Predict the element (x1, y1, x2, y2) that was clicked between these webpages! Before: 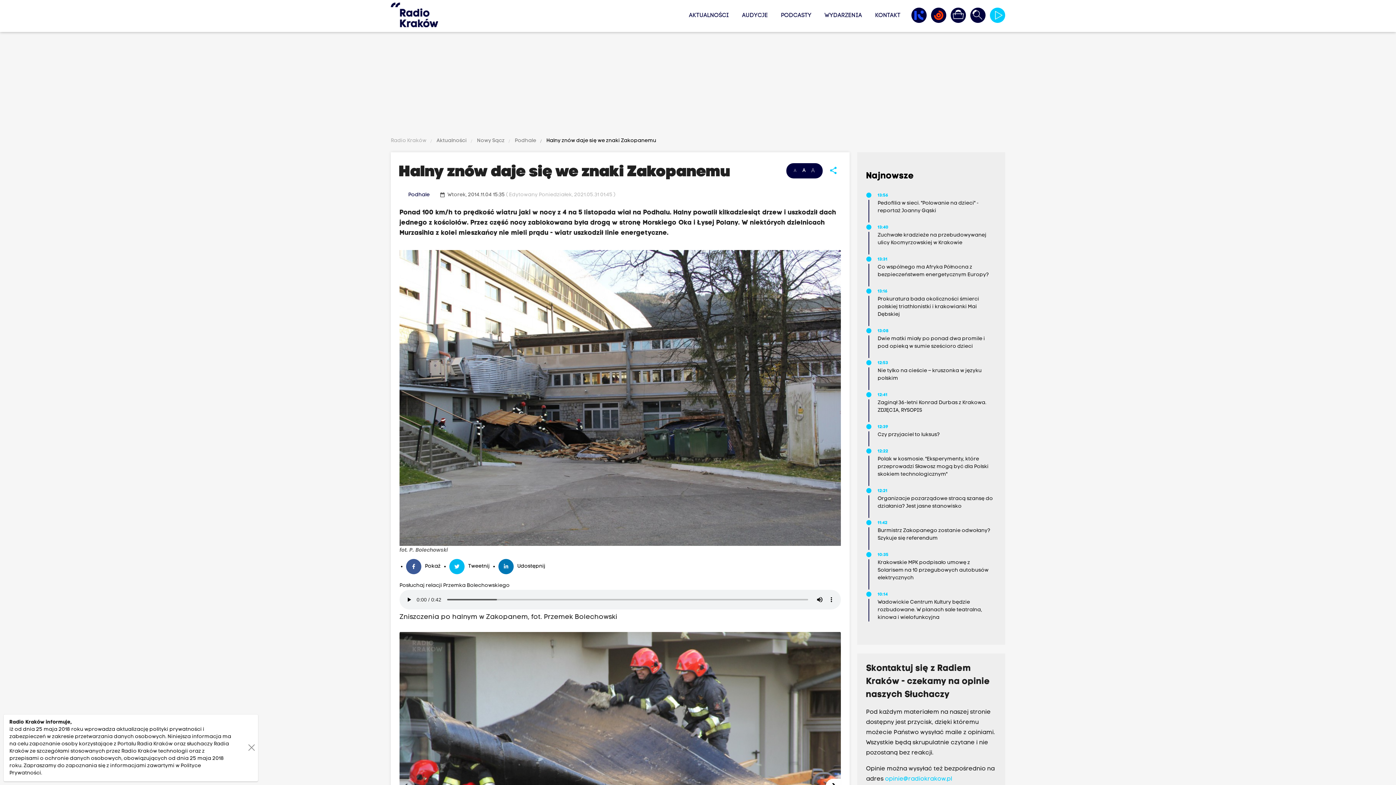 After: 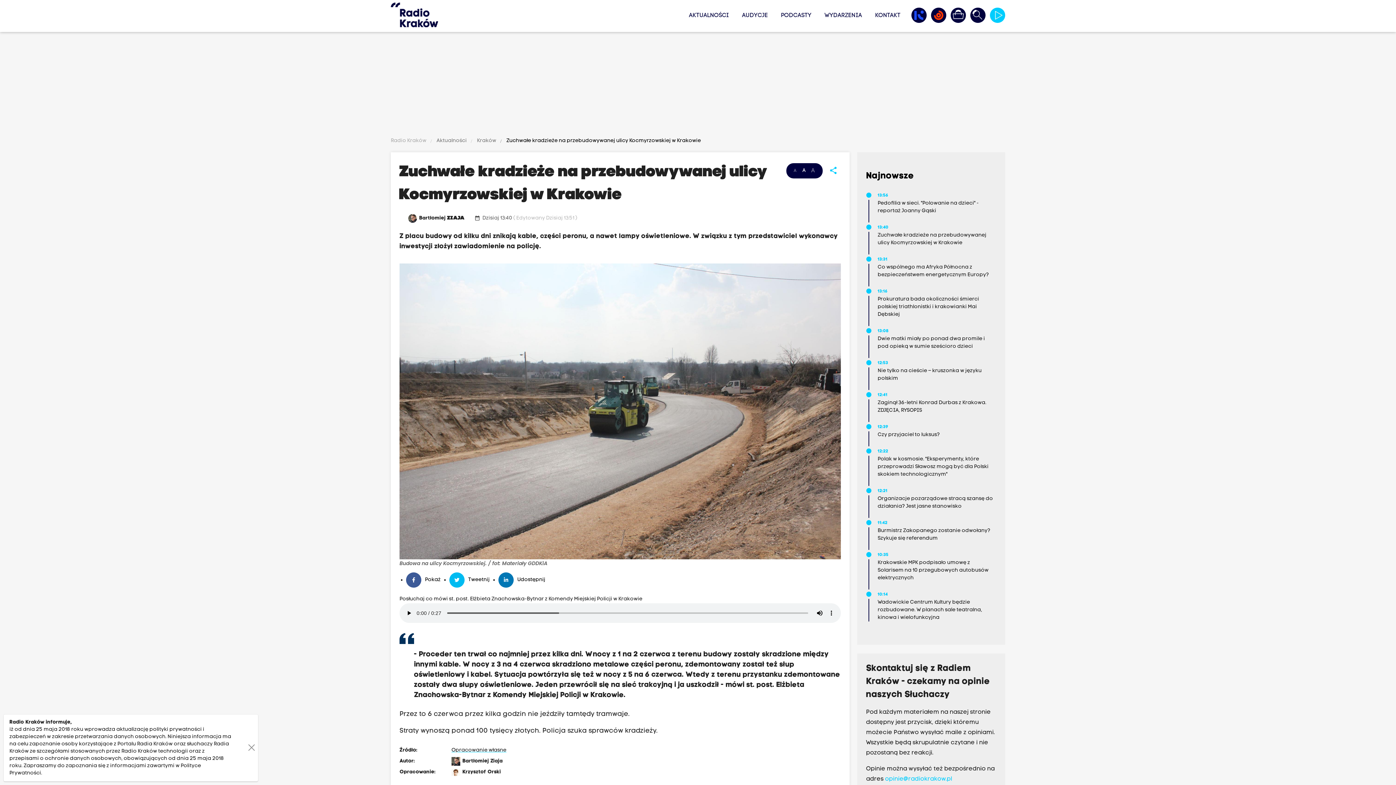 Action: label: 13:40
Zuchwałe kradzieże na przebudowywanej ulicy Kocmyrzowskiej w Krakowie bbox: (877, 224, 995, 246)